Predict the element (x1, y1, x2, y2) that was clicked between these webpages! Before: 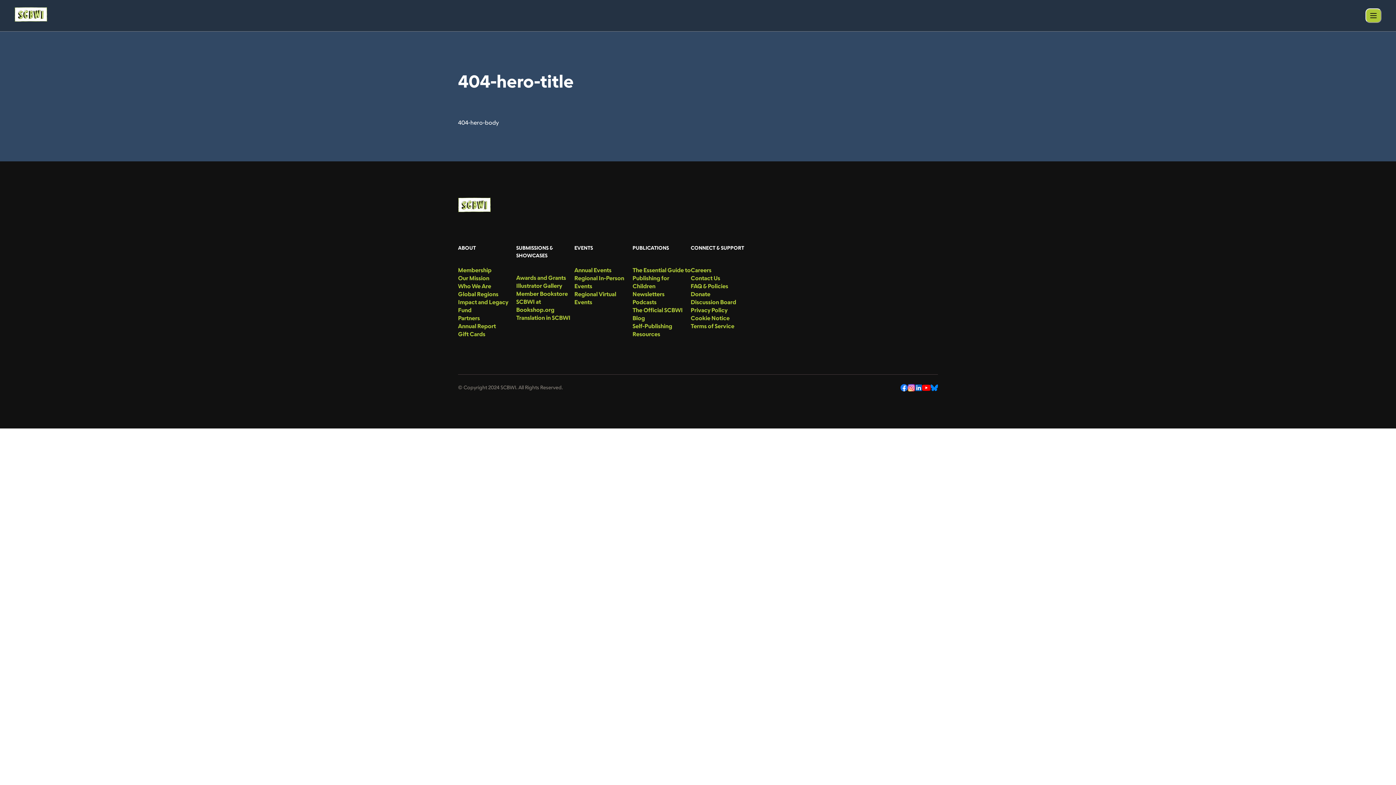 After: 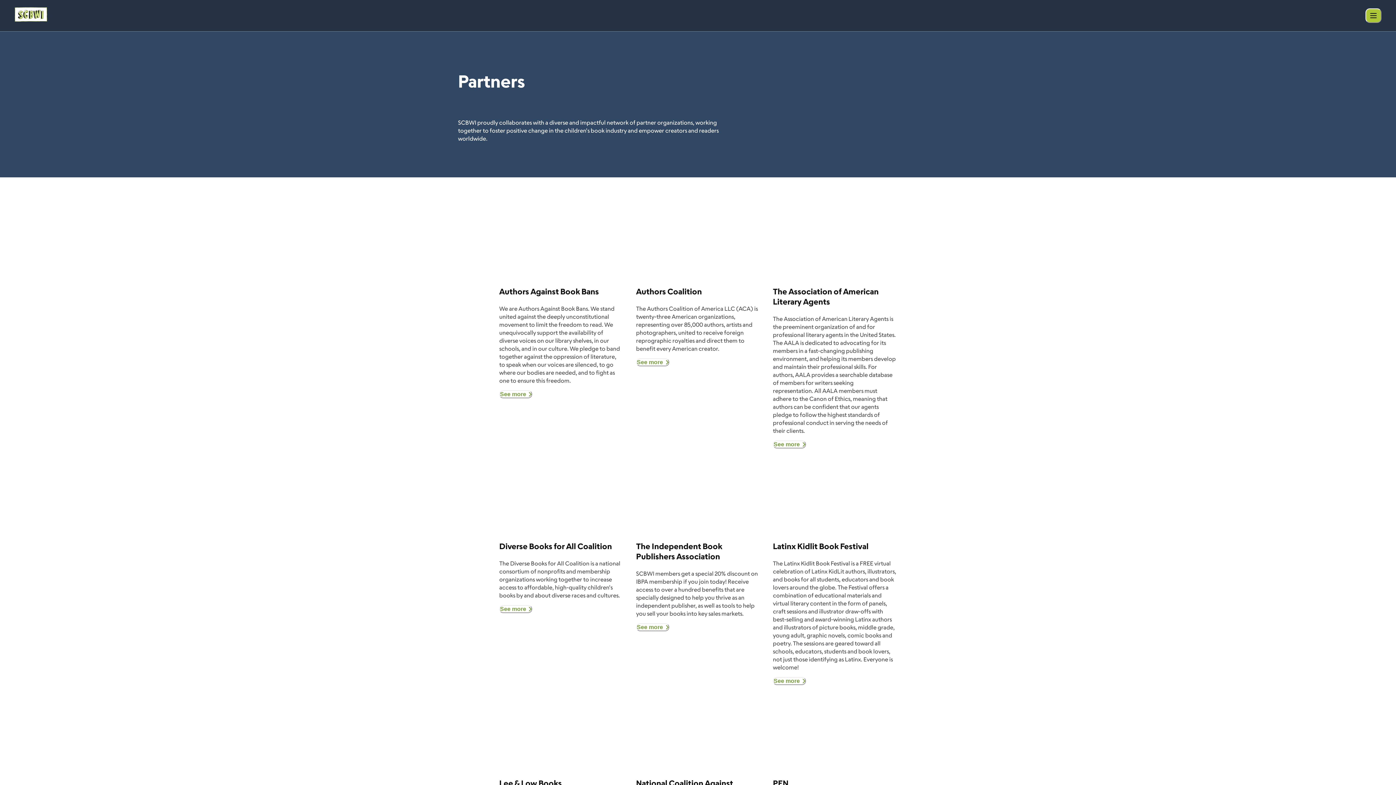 Action: label: menu-link bbox: (458, 314, 516, 322)